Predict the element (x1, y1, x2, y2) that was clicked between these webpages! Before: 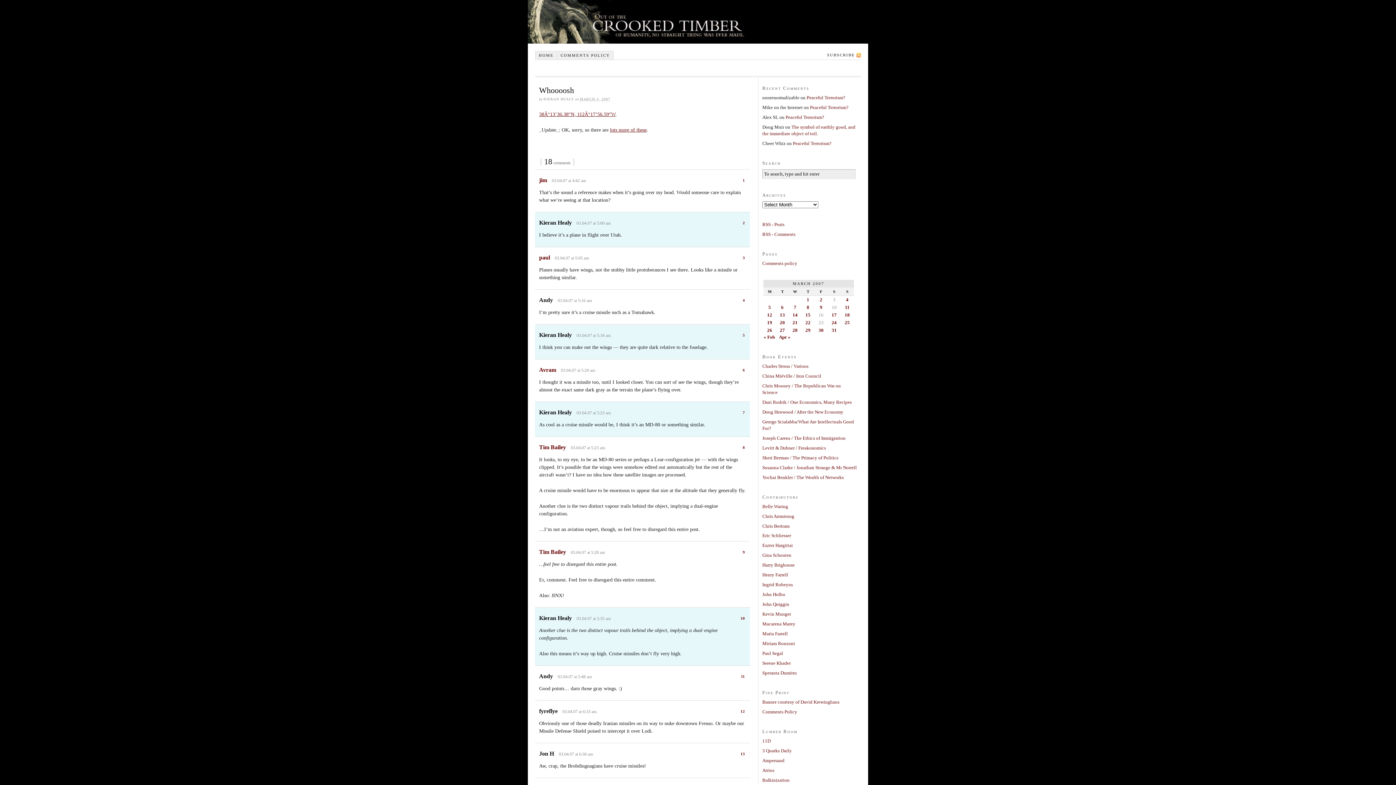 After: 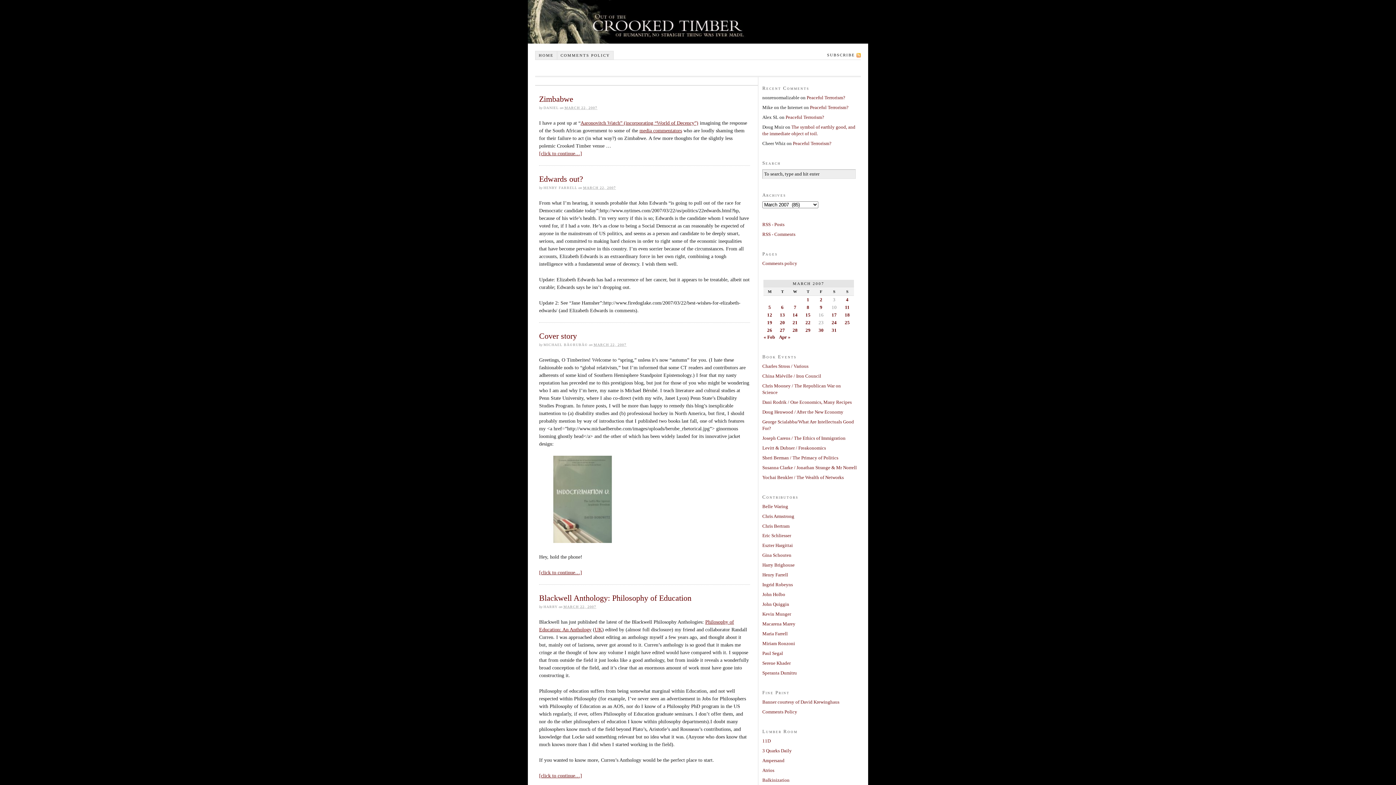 Action: bbox: (805, 319, 811, 325) label: Posts published on March 22, 2007